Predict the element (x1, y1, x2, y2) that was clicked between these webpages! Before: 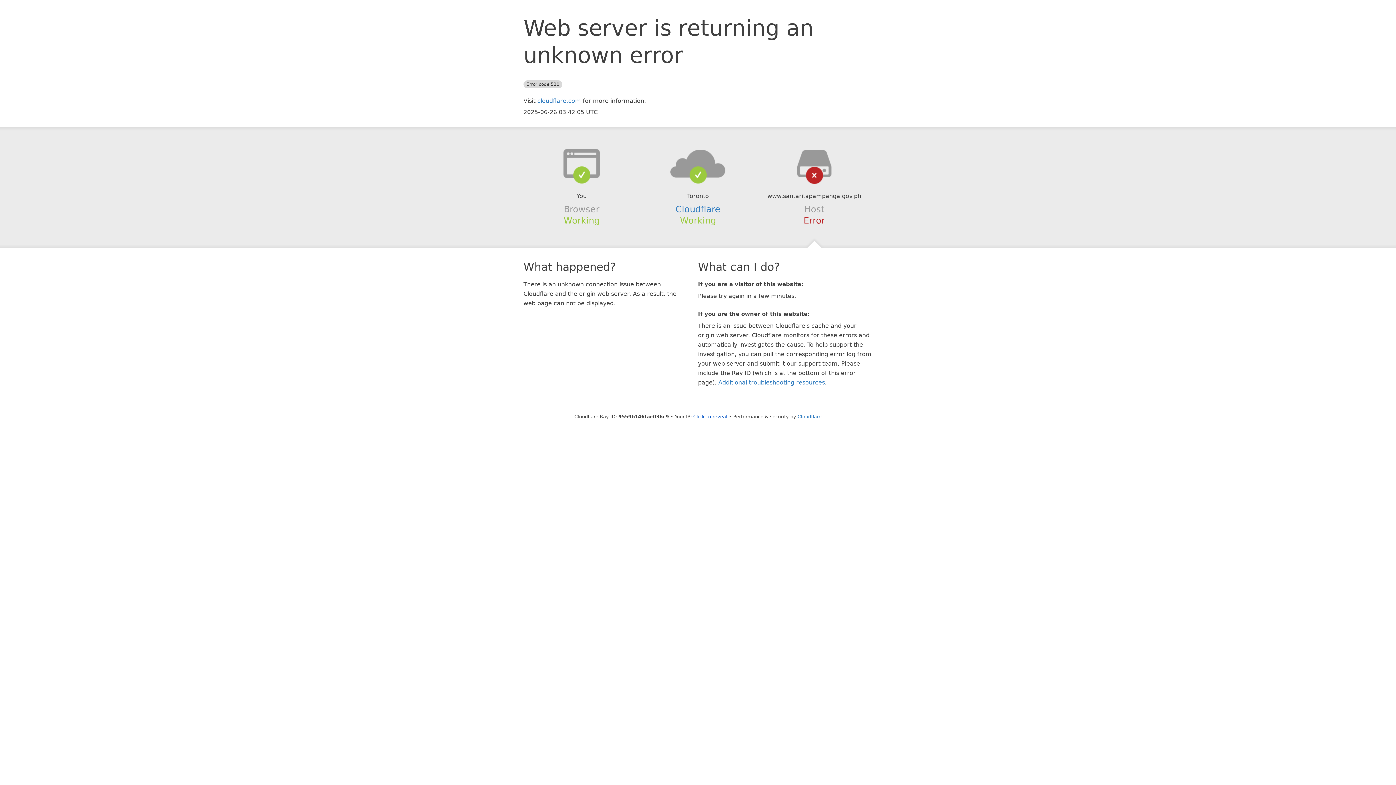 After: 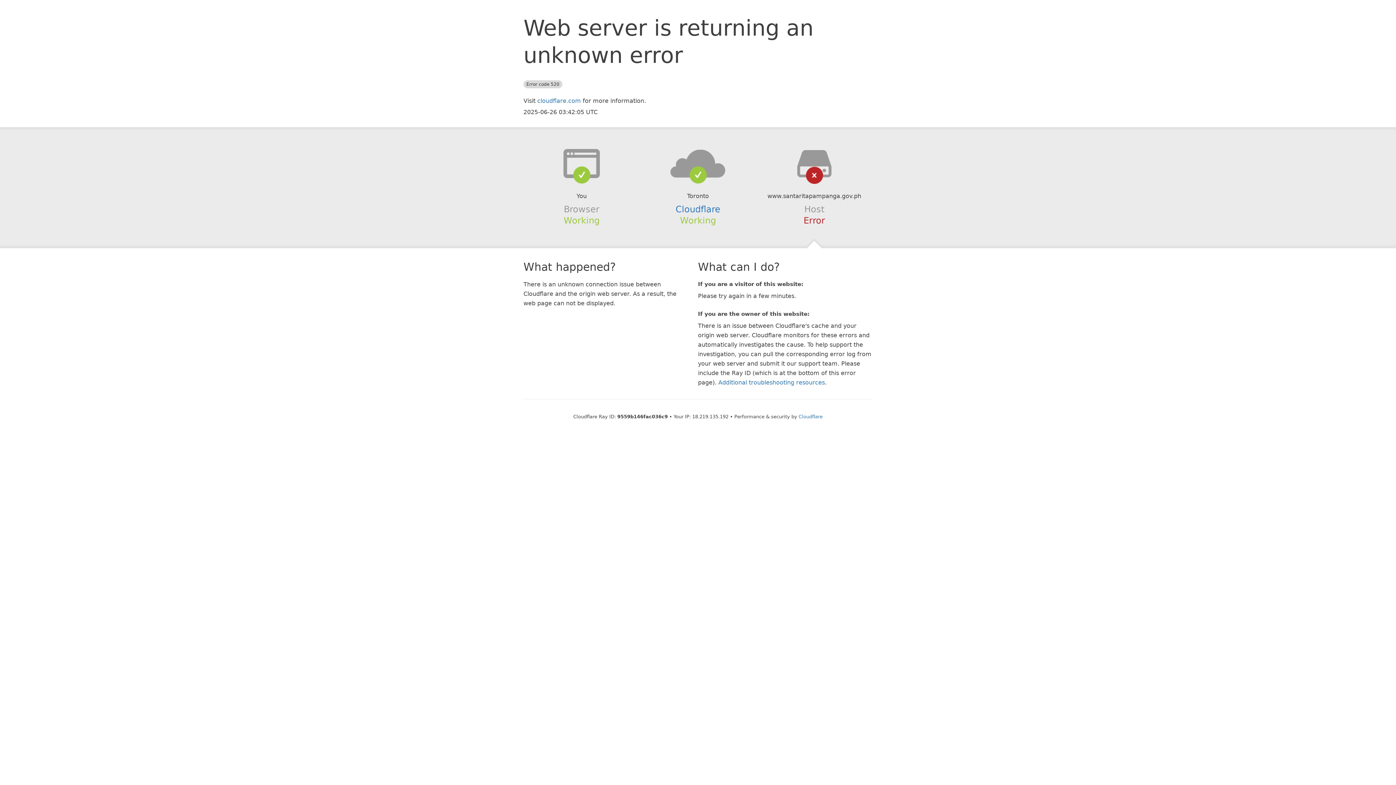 Action: bbox: (693, 414, 727, 419) label: Click to reveal